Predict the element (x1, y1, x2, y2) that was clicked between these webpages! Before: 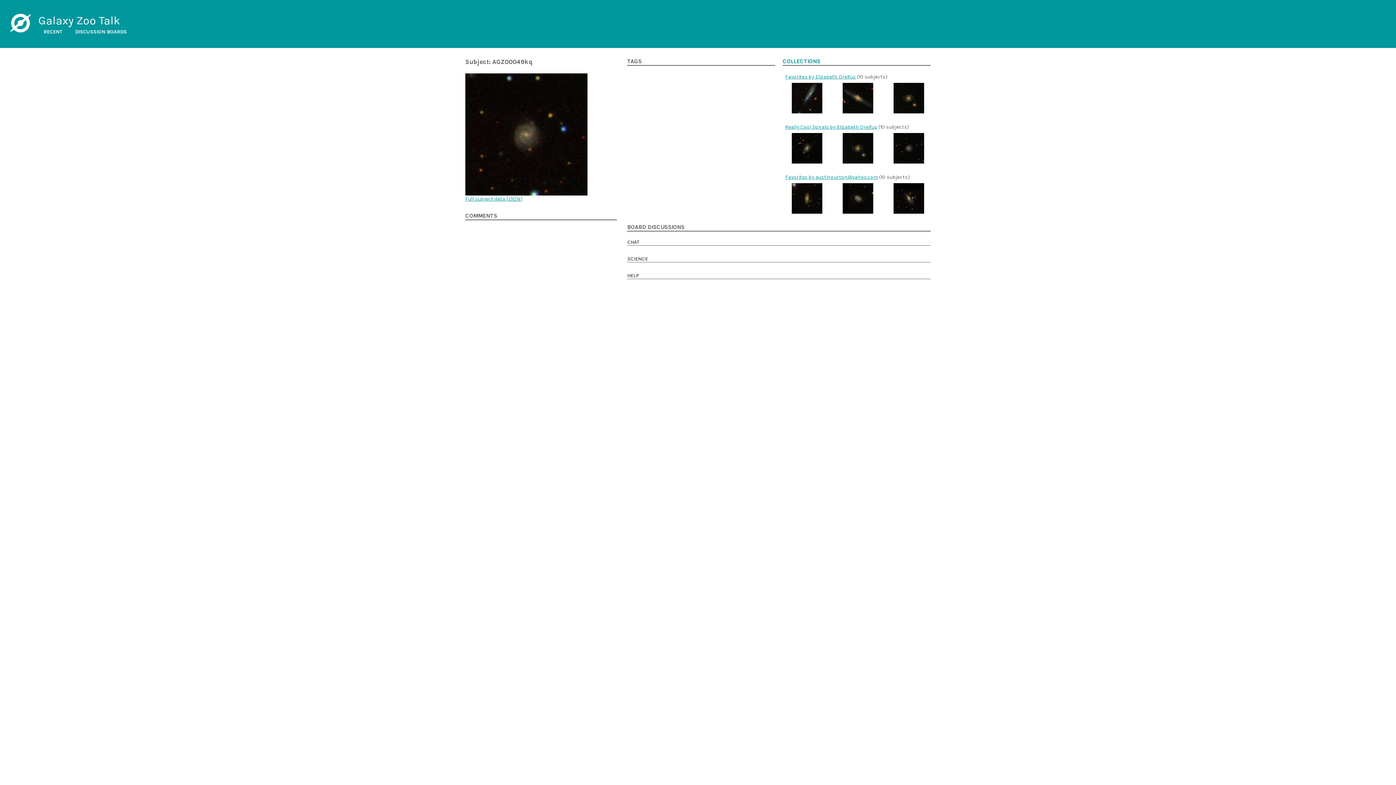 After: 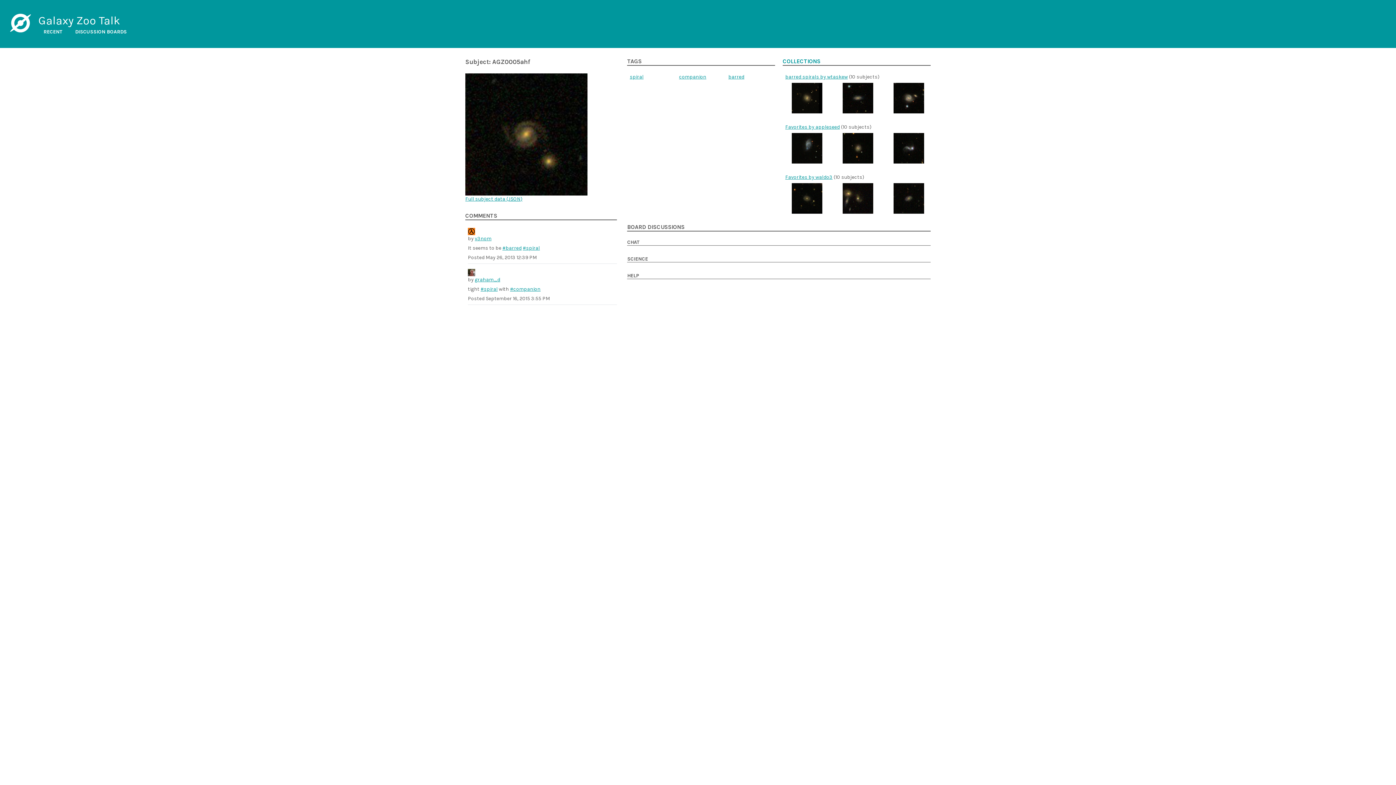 Action: bbox: (842, 133, 873, 163)